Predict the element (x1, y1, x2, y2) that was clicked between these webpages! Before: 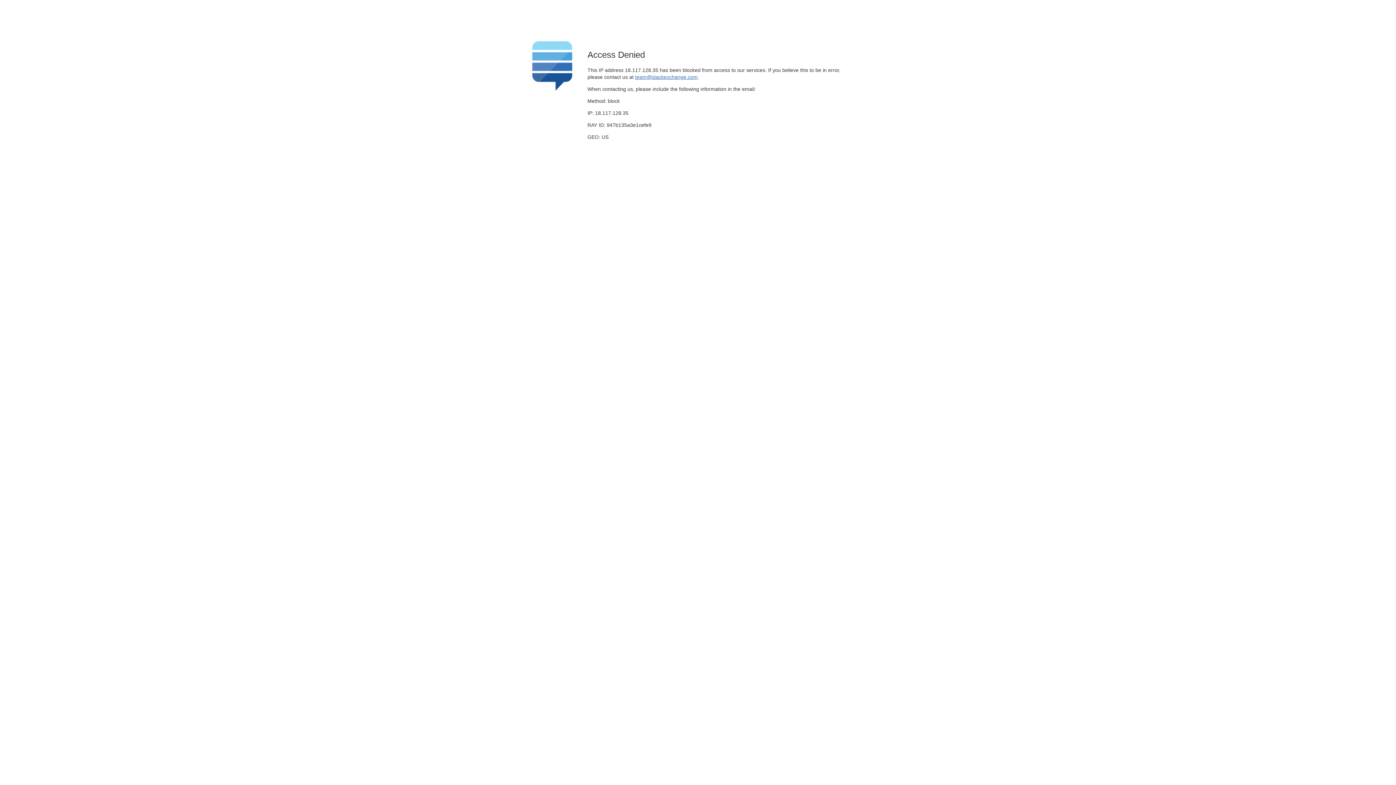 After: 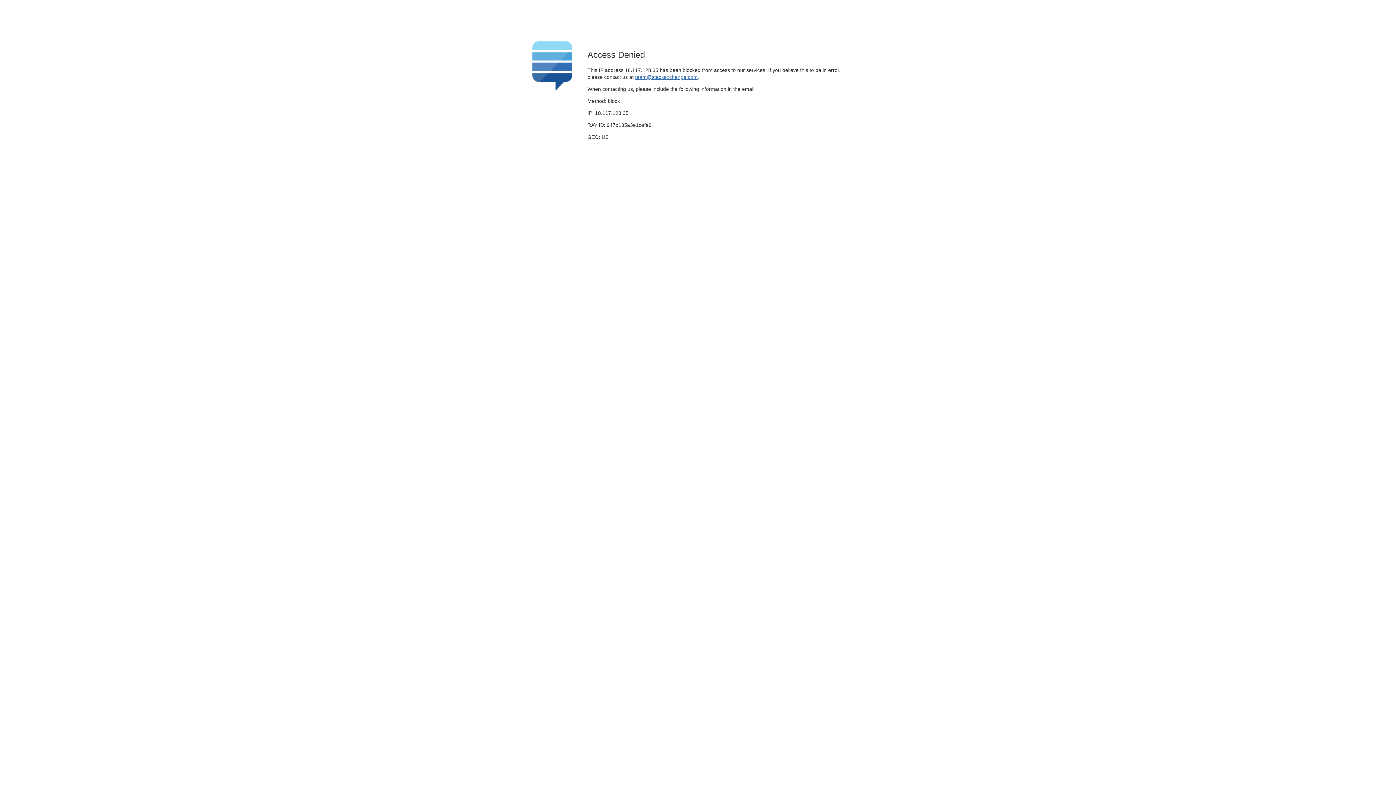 Action: label: team@stackexchange.com bbox: (635, 74, 697, 79)